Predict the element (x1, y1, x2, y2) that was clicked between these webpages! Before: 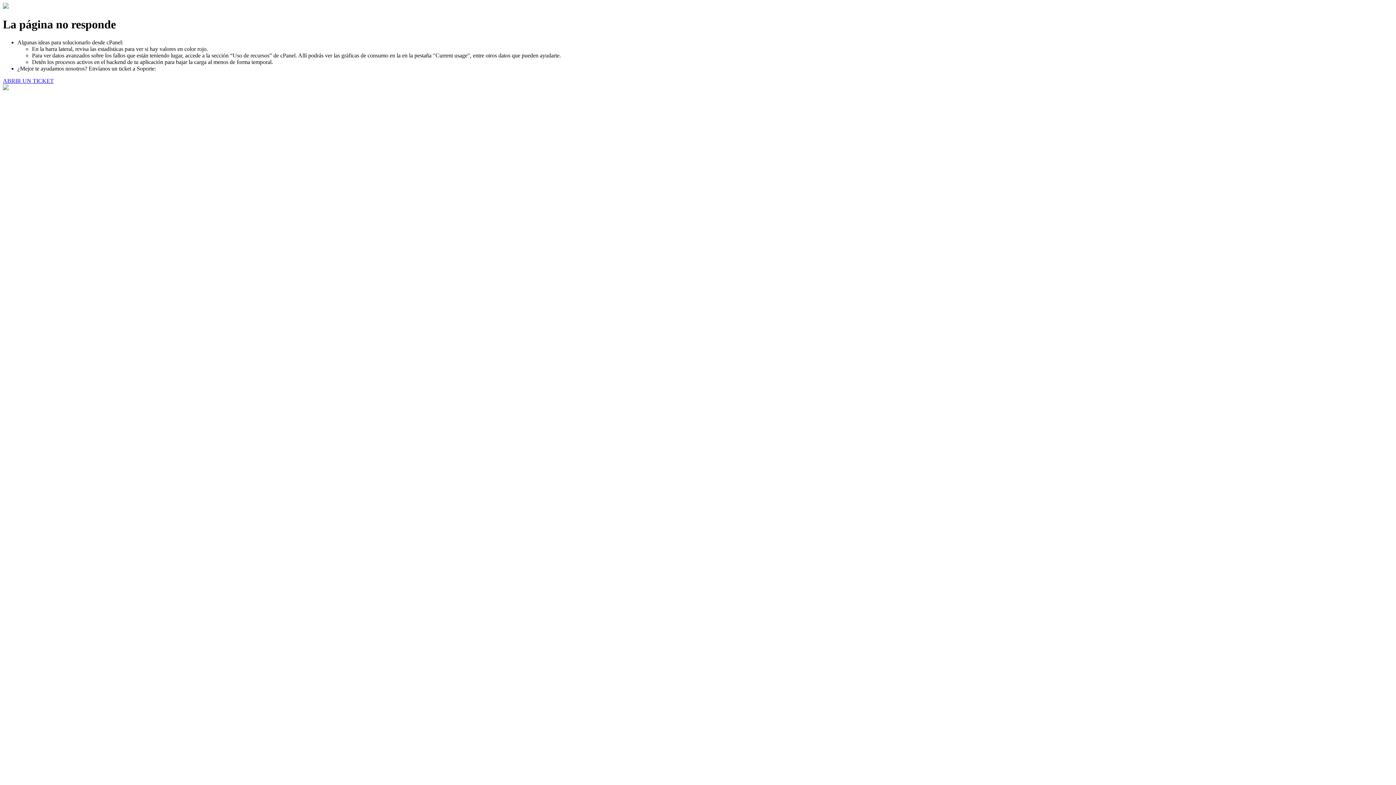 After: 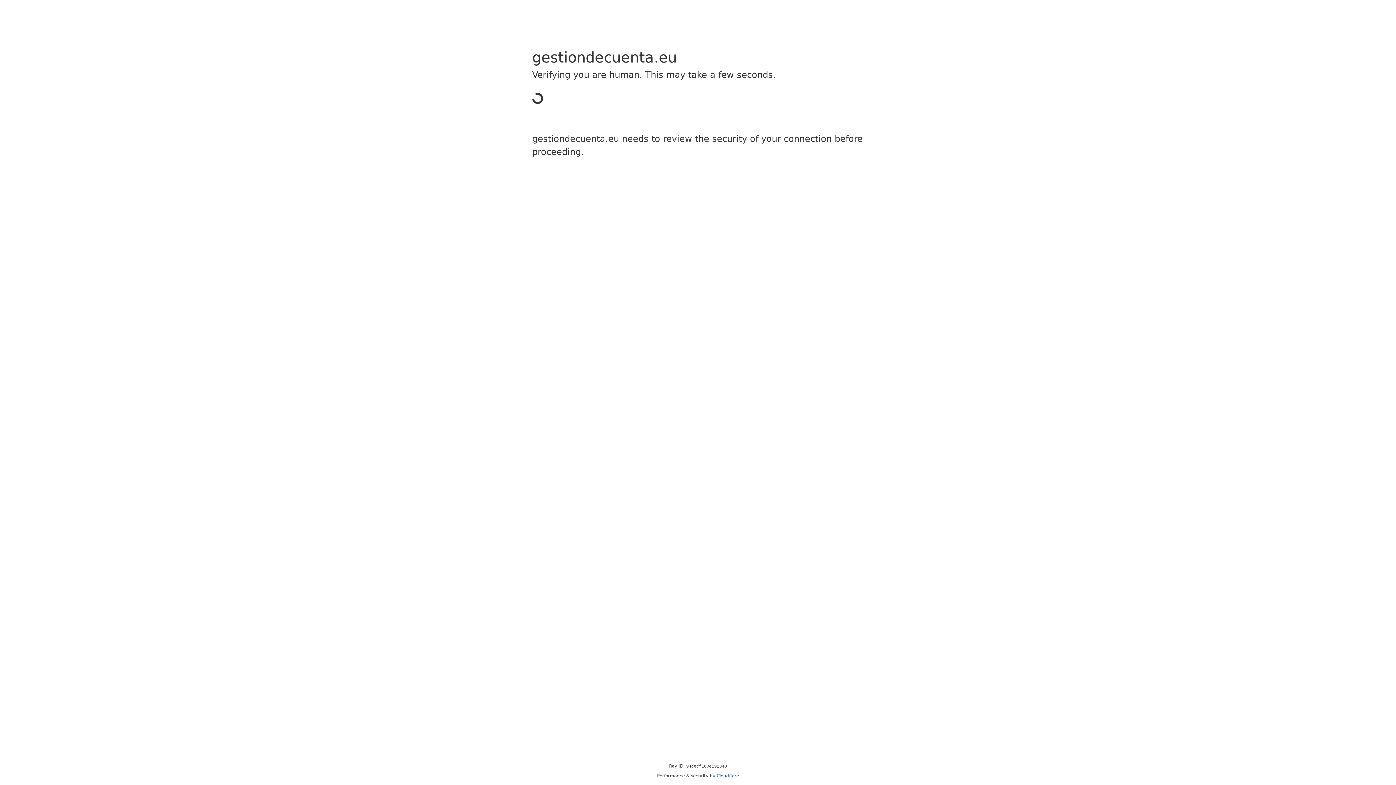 Action: label: ABRIR UN TICKET bbox: (2, 77, 53, 83)